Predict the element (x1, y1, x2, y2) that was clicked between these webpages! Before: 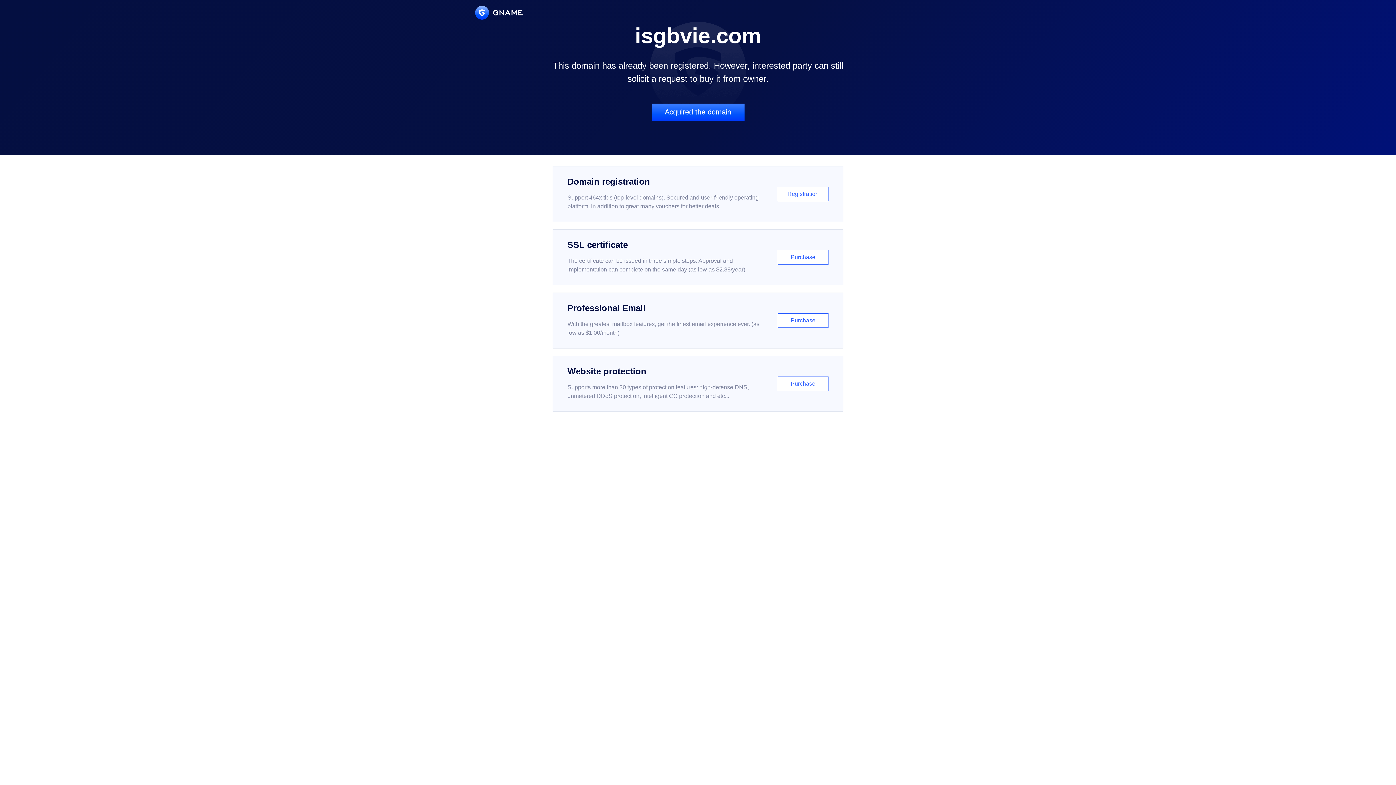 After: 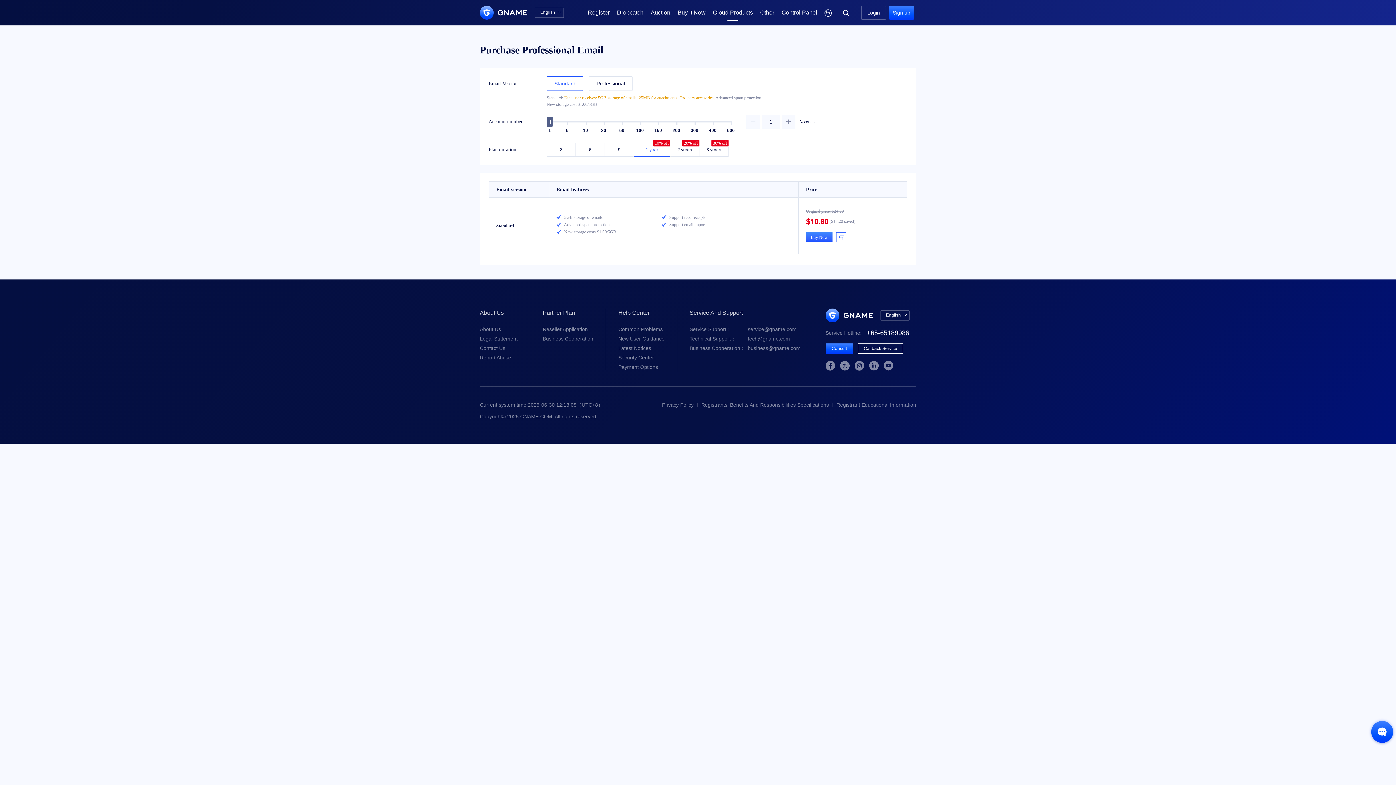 Action: label: Professional Email

With the greatest mailbox features, get the finest email experience ever. (as low as $1.00/month)

Purchase bbox: (552, 292, 843, 348)